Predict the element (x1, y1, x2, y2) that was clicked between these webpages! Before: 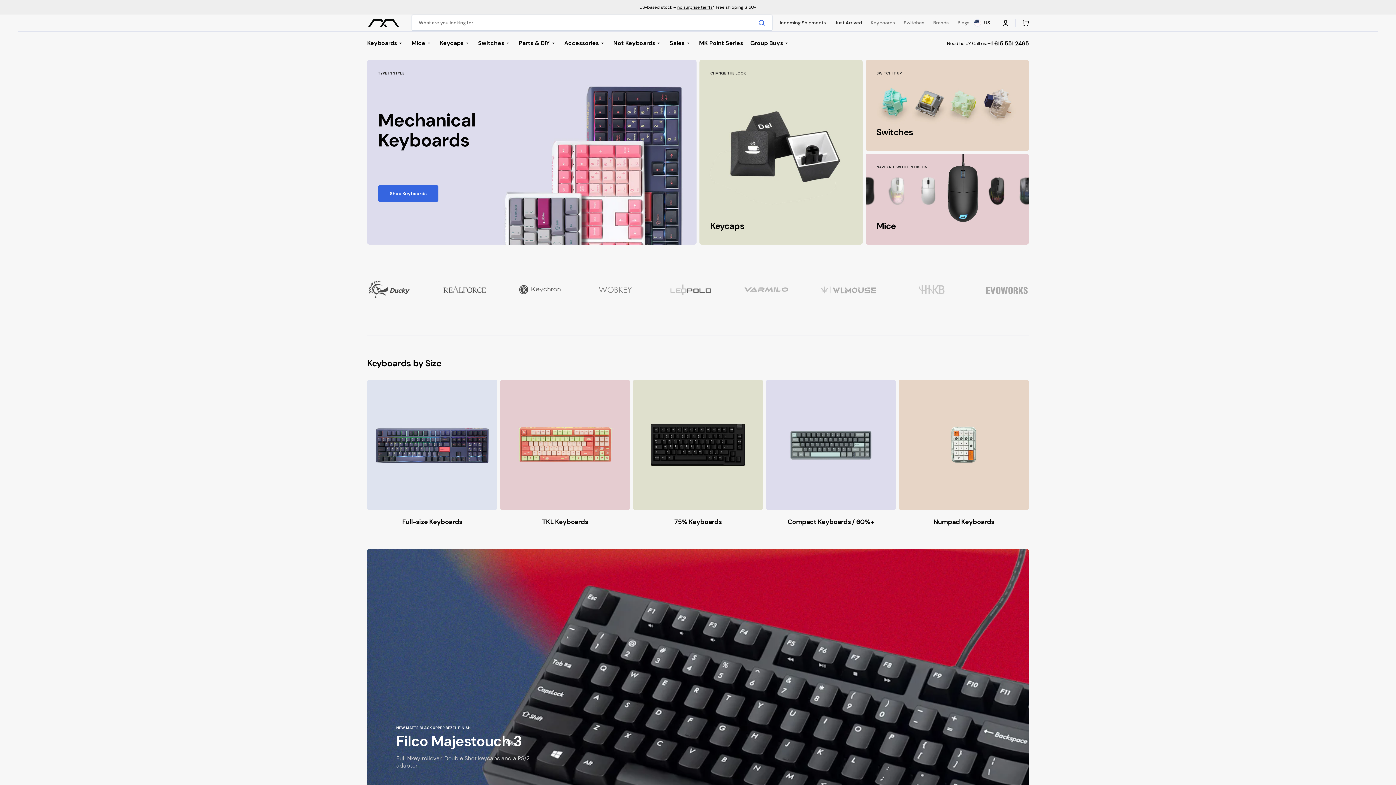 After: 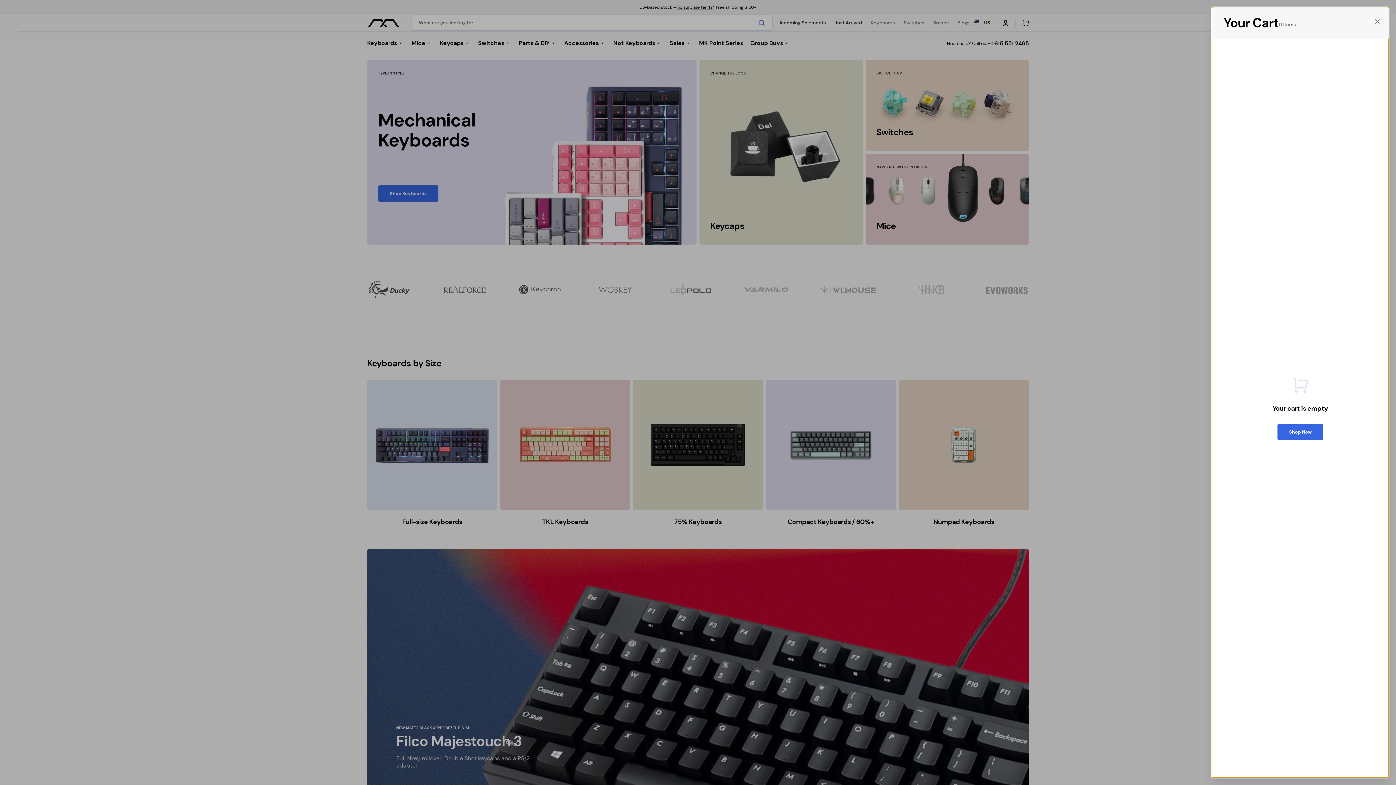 Action: label: Open cart bbox: (1015, 14, 1034, 30)